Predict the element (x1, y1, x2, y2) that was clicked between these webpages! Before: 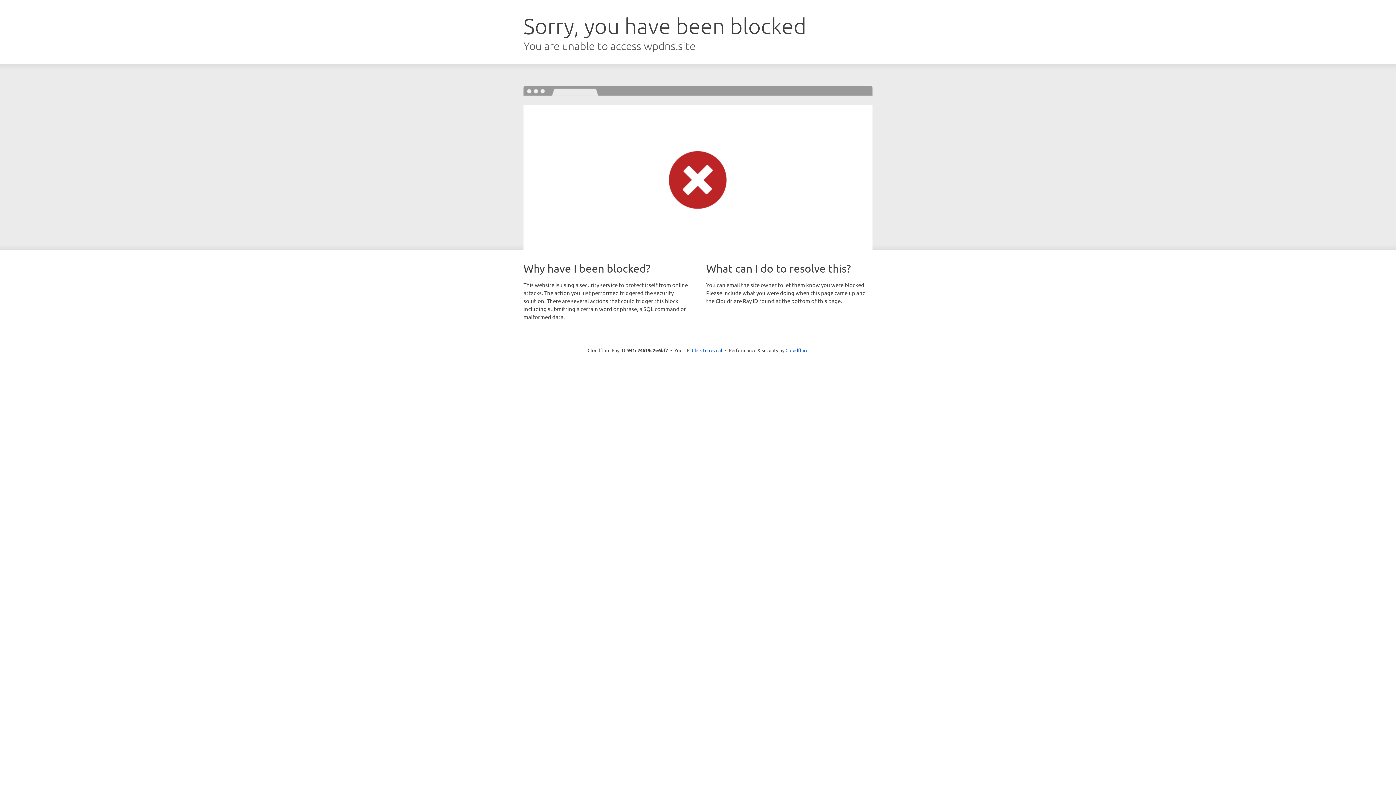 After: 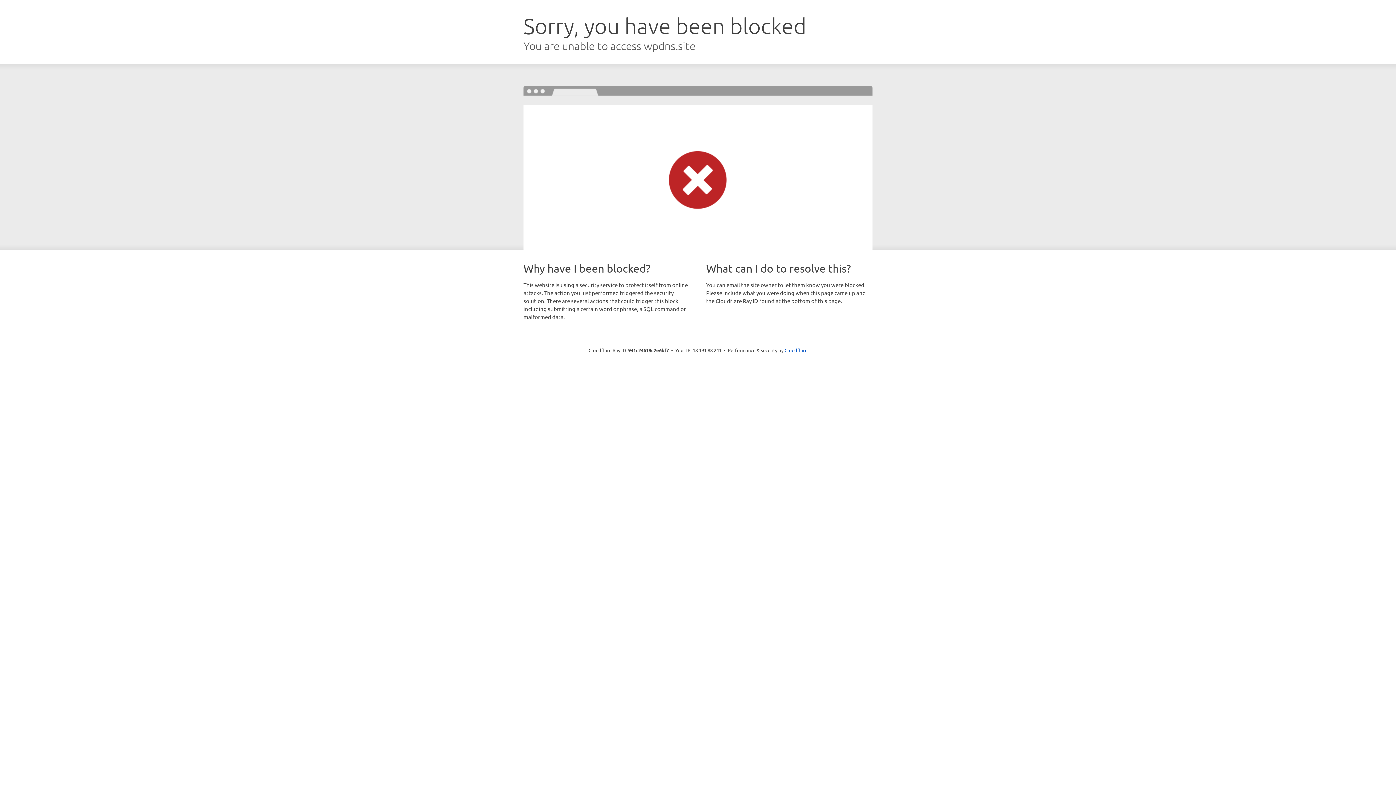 Action: label: Click to reveal bbox: (692, 346, 722, 353)